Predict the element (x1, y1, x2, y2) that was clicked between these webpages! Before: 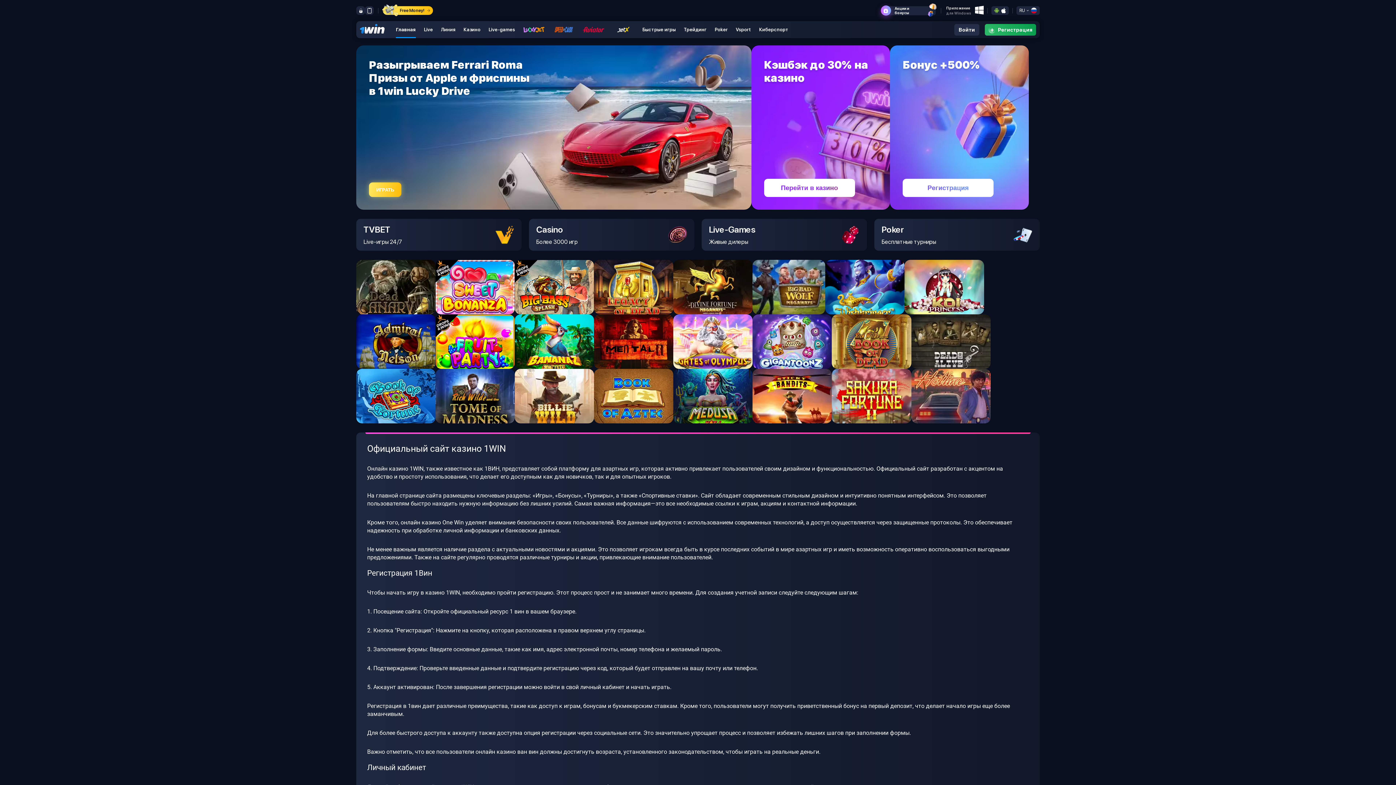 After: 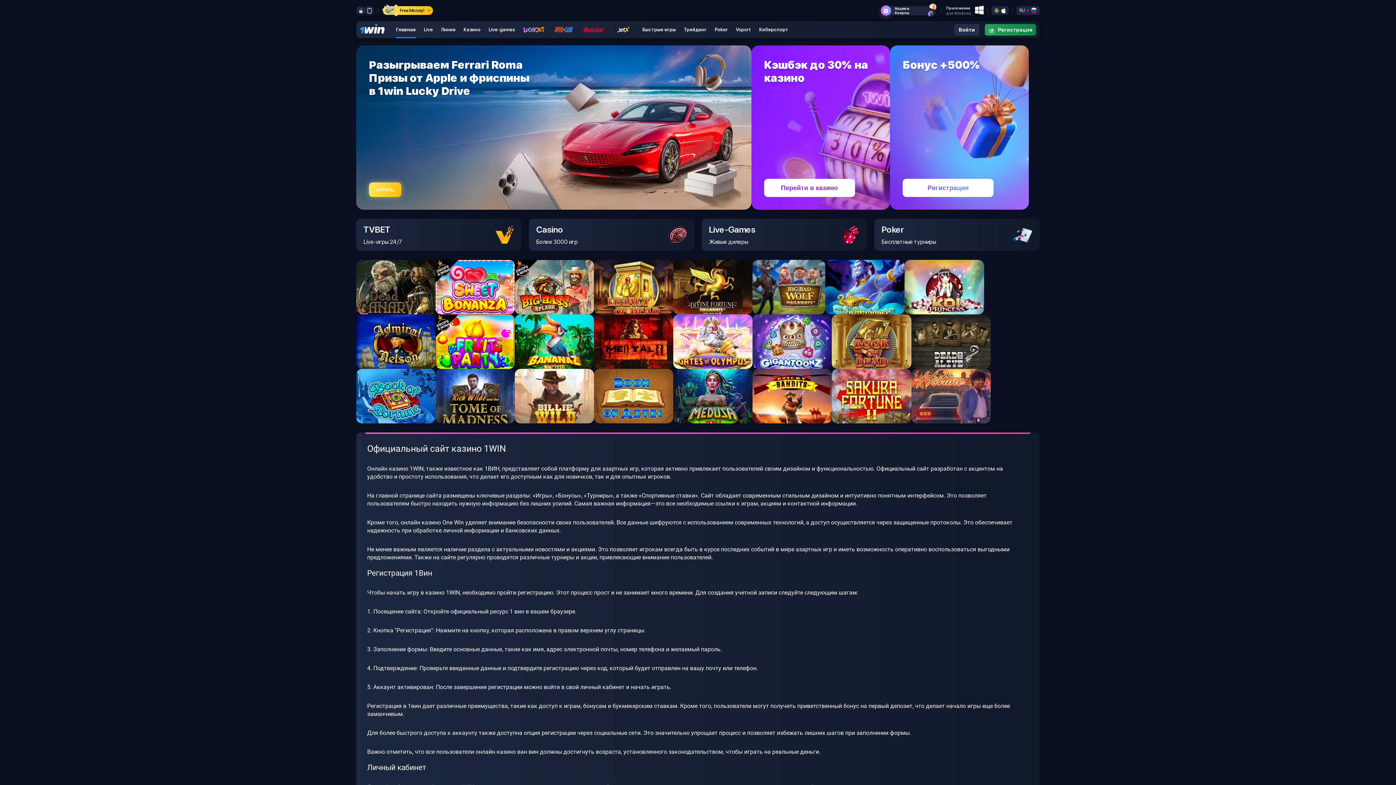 Action: bbox: (985, 23, 1036, 35) label: +
Регистрация